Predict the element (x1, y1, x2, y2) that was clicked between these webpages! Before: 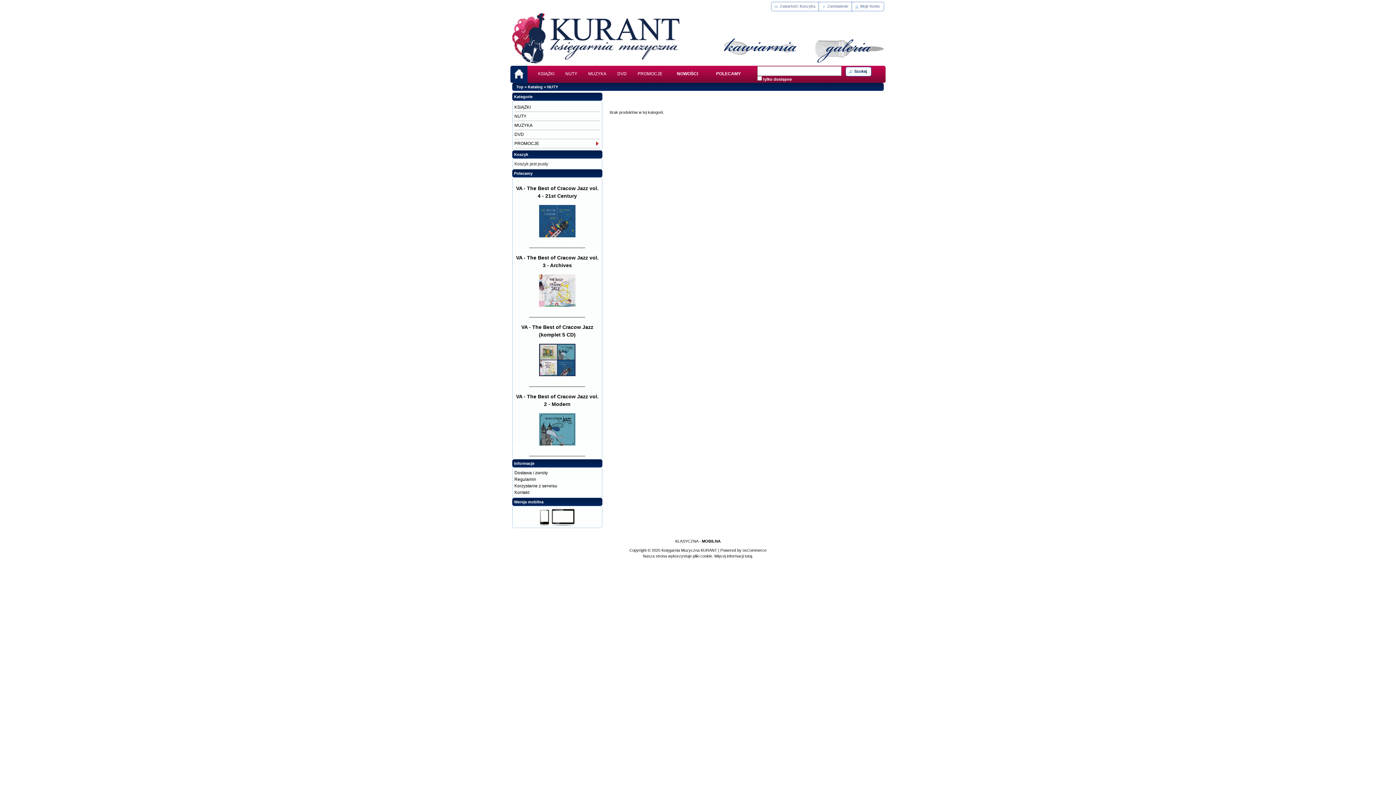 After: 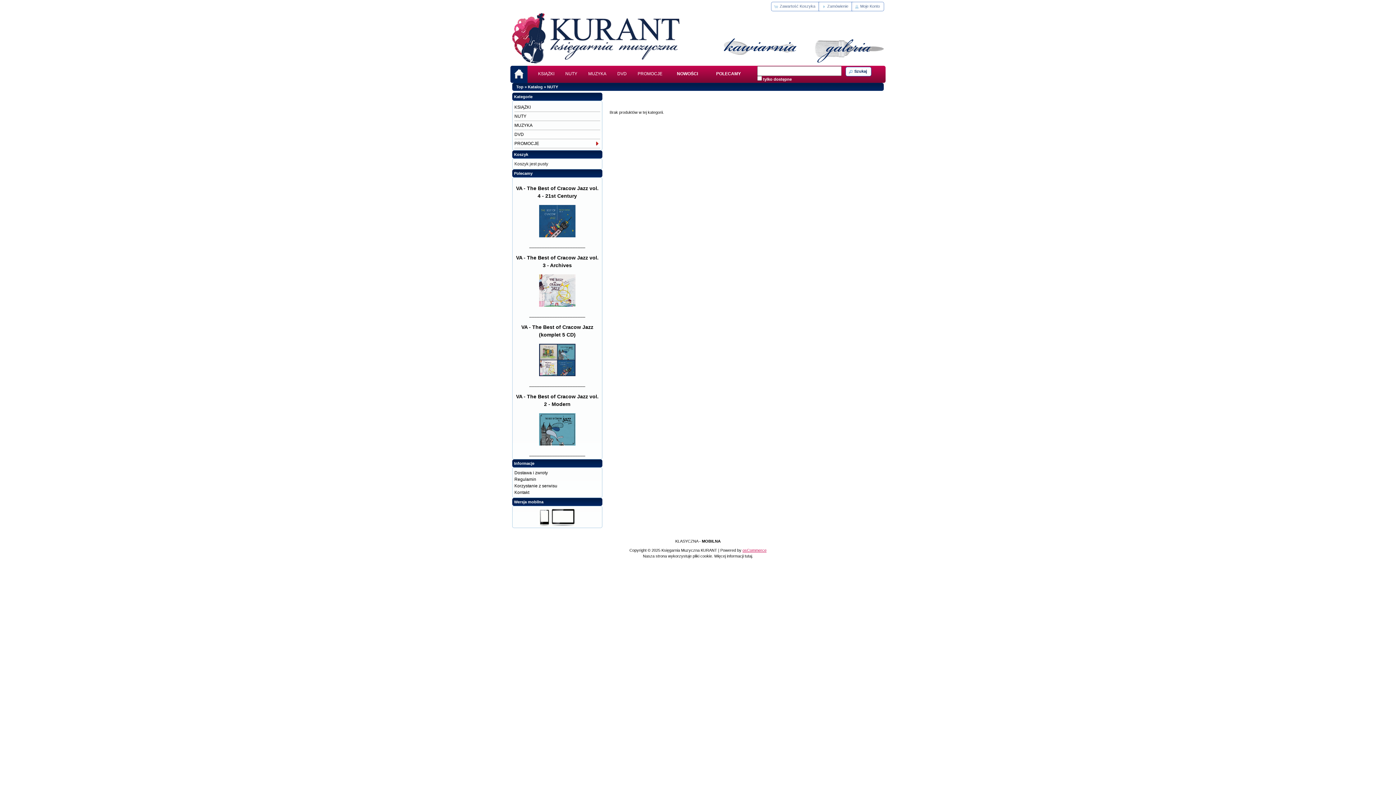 Action: label: osCommerce bbox: (742, 548, 766, 552)